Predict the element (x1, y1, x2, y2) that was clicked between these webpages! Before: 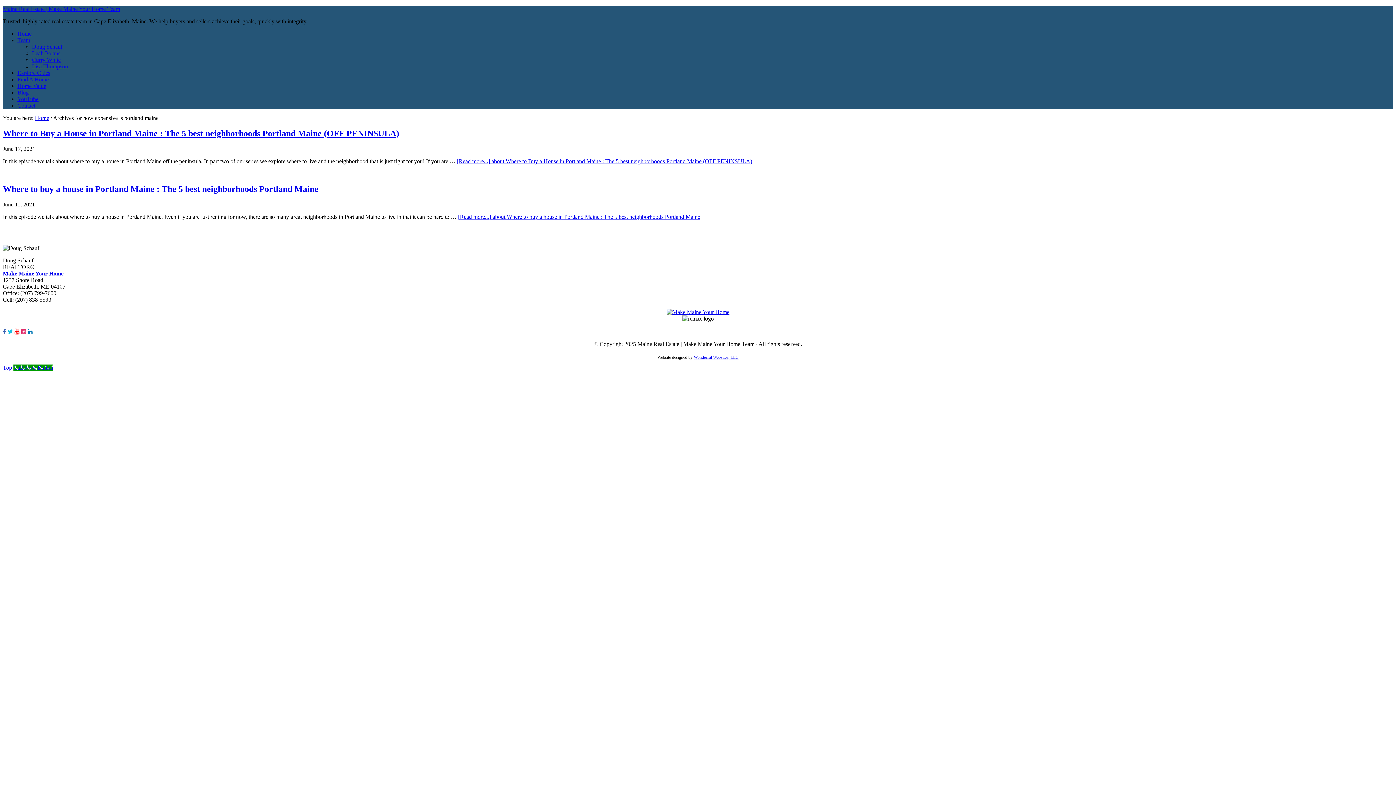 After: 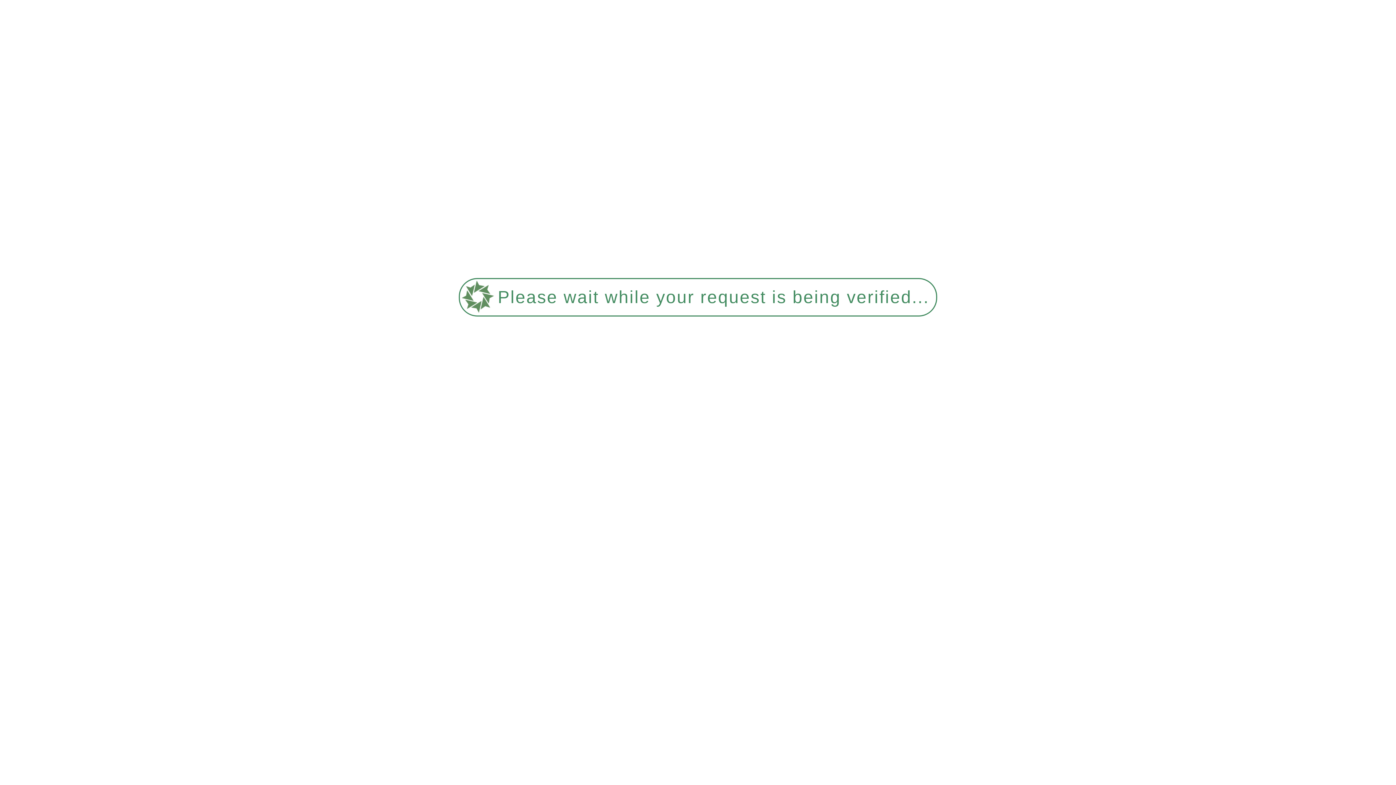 Action: label: Find A Home bbox: (17, 76, 48, 82)